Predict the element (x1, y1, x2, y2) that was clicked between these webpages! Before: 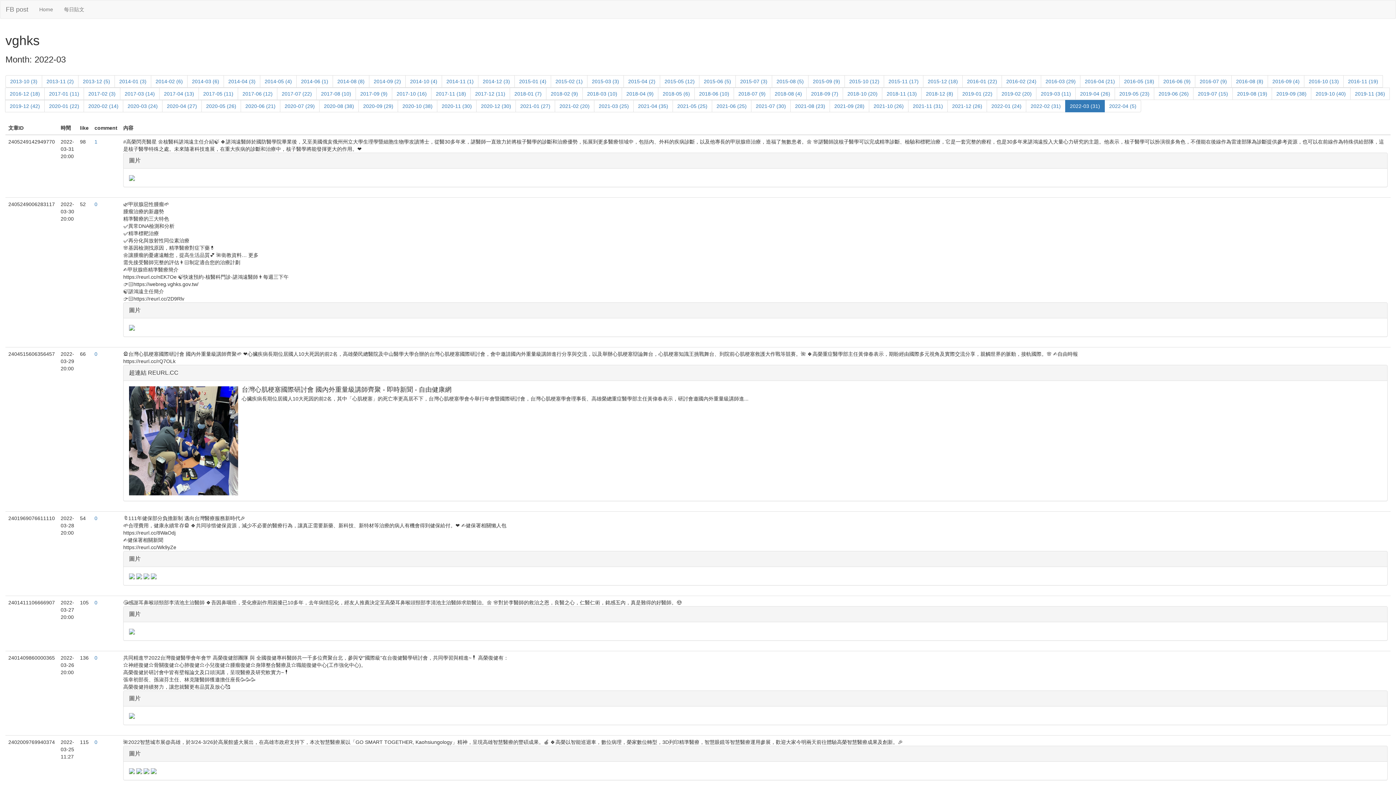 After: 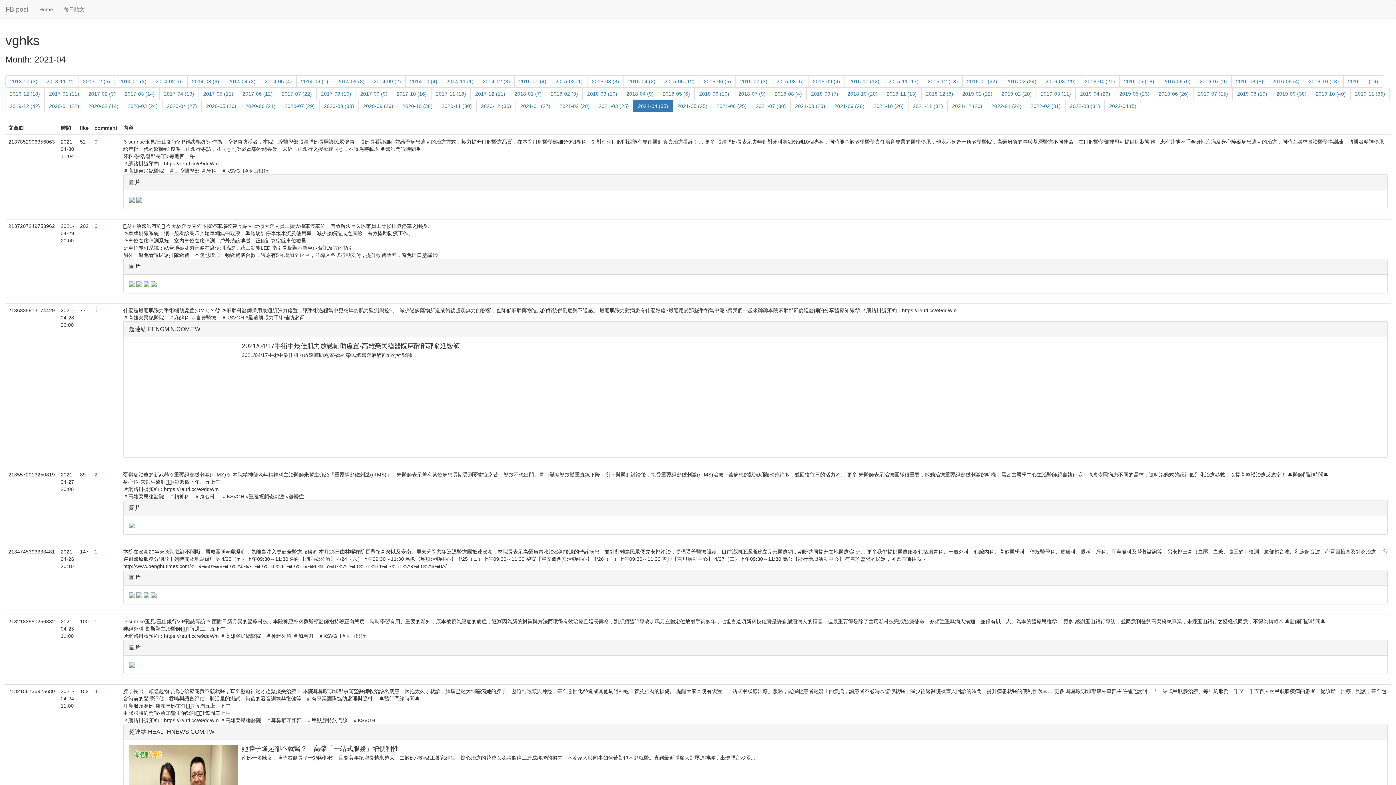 Action: label: 2021-04 (35) bbox: (633, 100, 673, 112)